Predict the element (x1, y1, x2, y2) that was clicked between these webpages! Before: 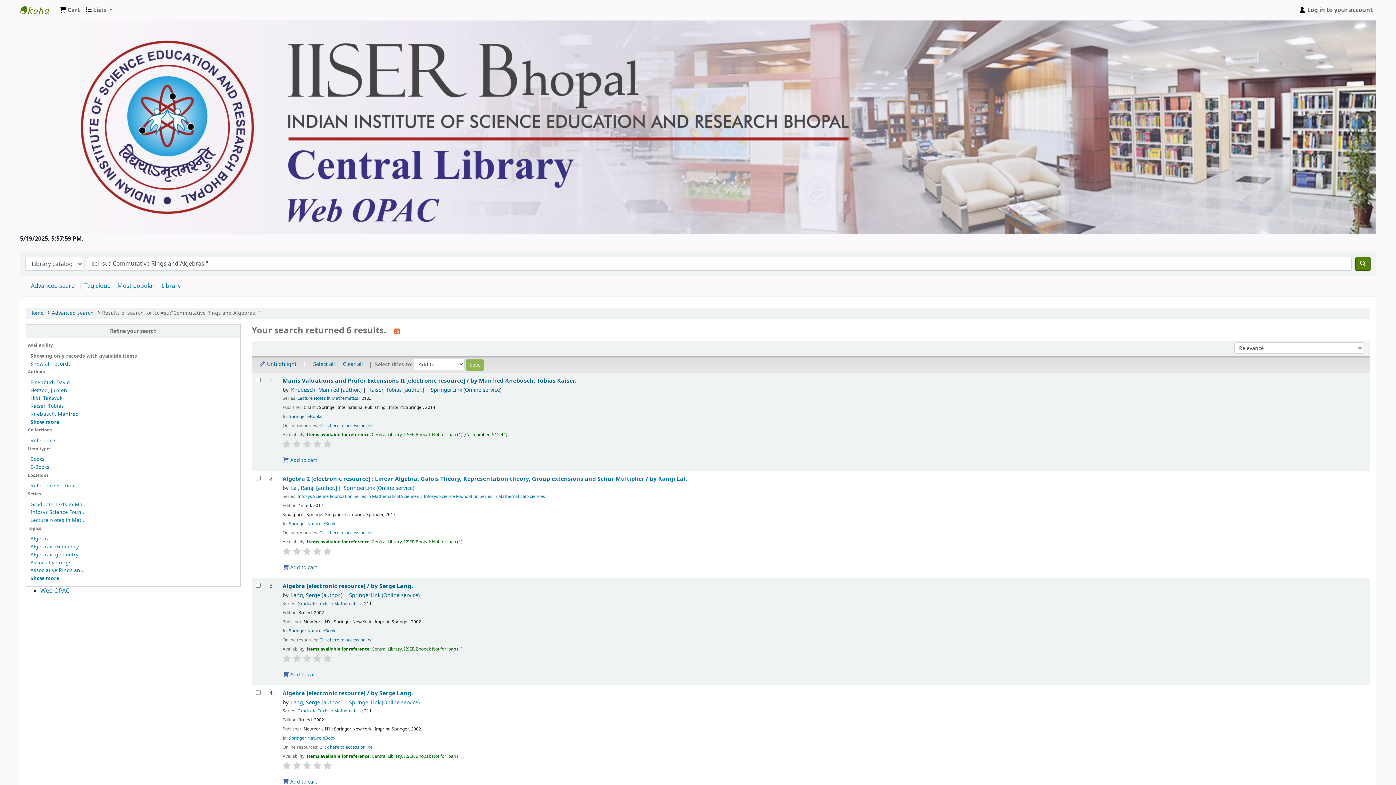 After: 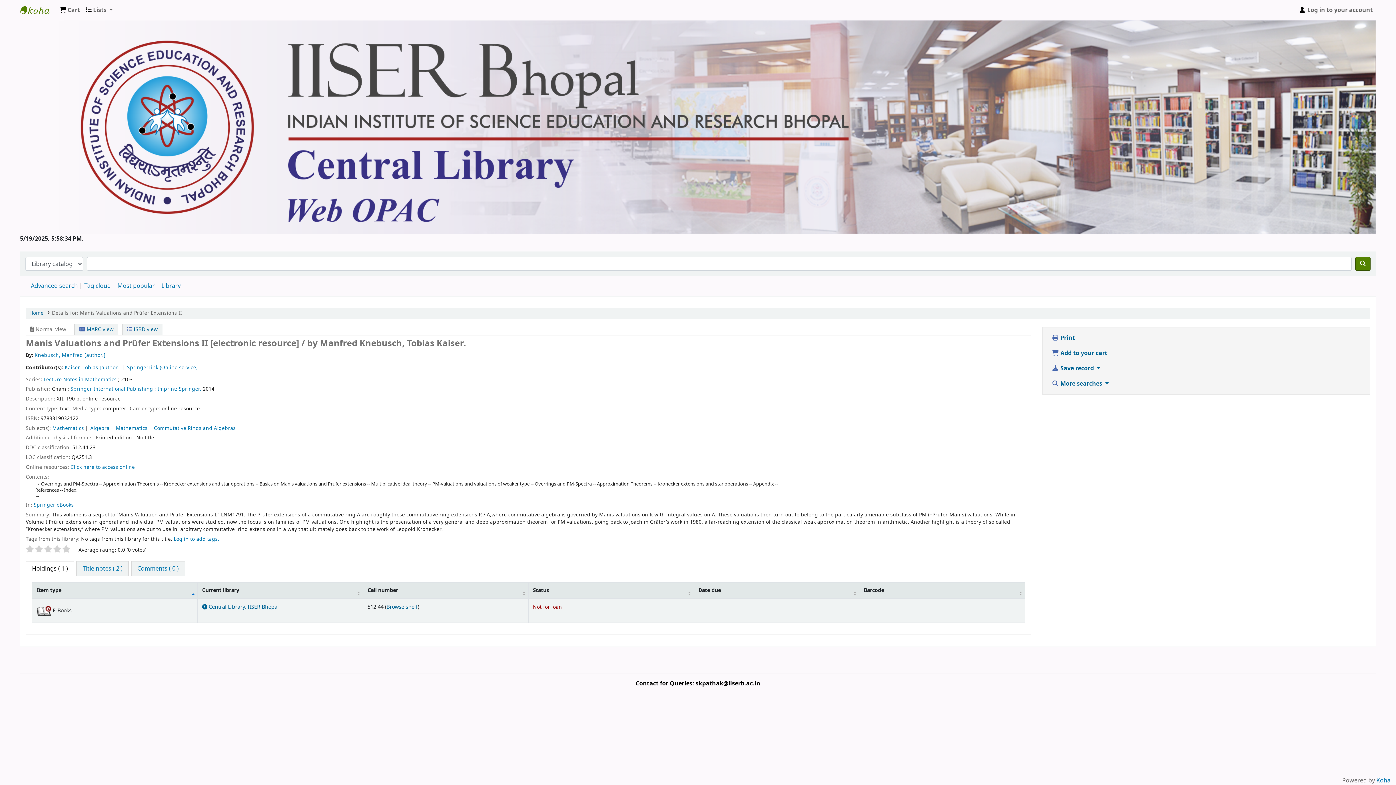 Action: label: Kaiser, Tobias [author.] bbox: (368, 386, 424, 394)